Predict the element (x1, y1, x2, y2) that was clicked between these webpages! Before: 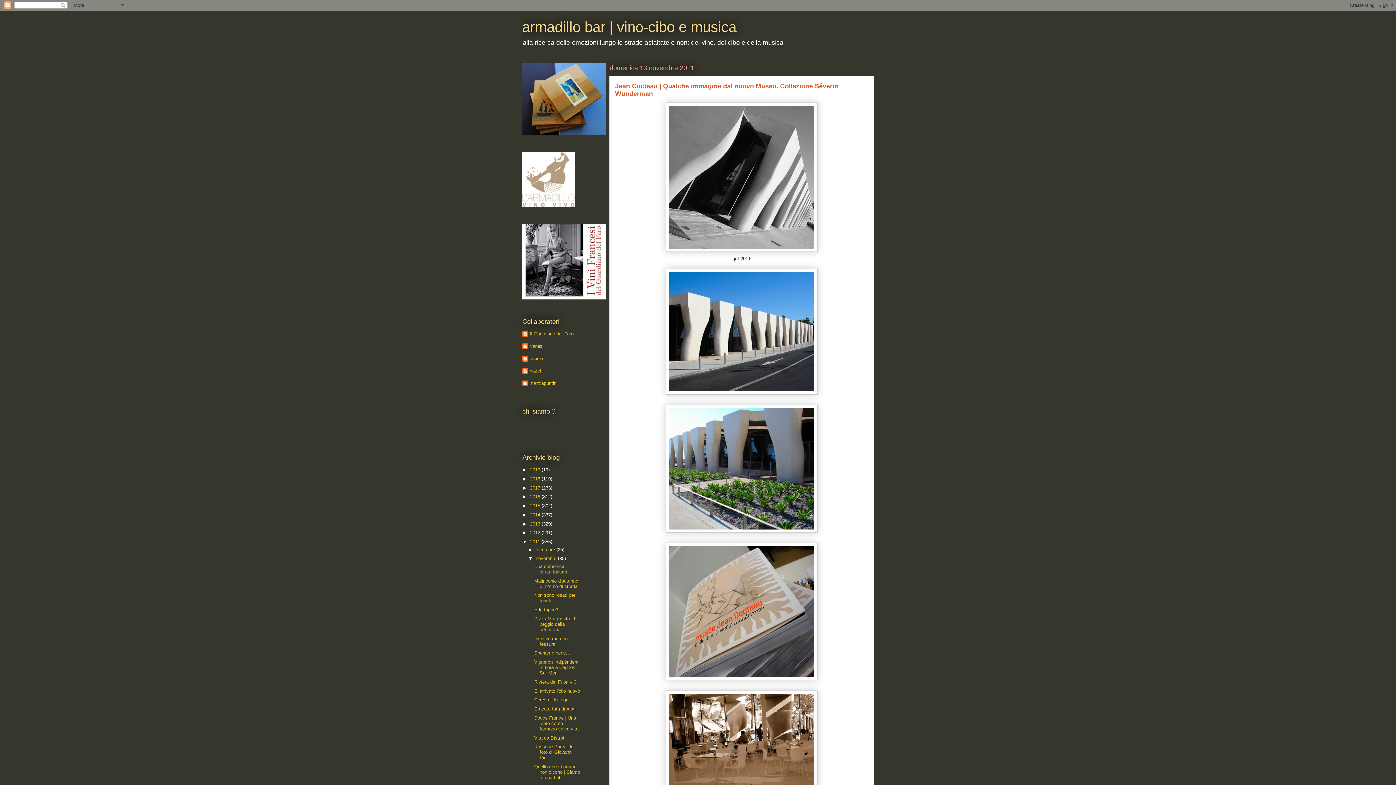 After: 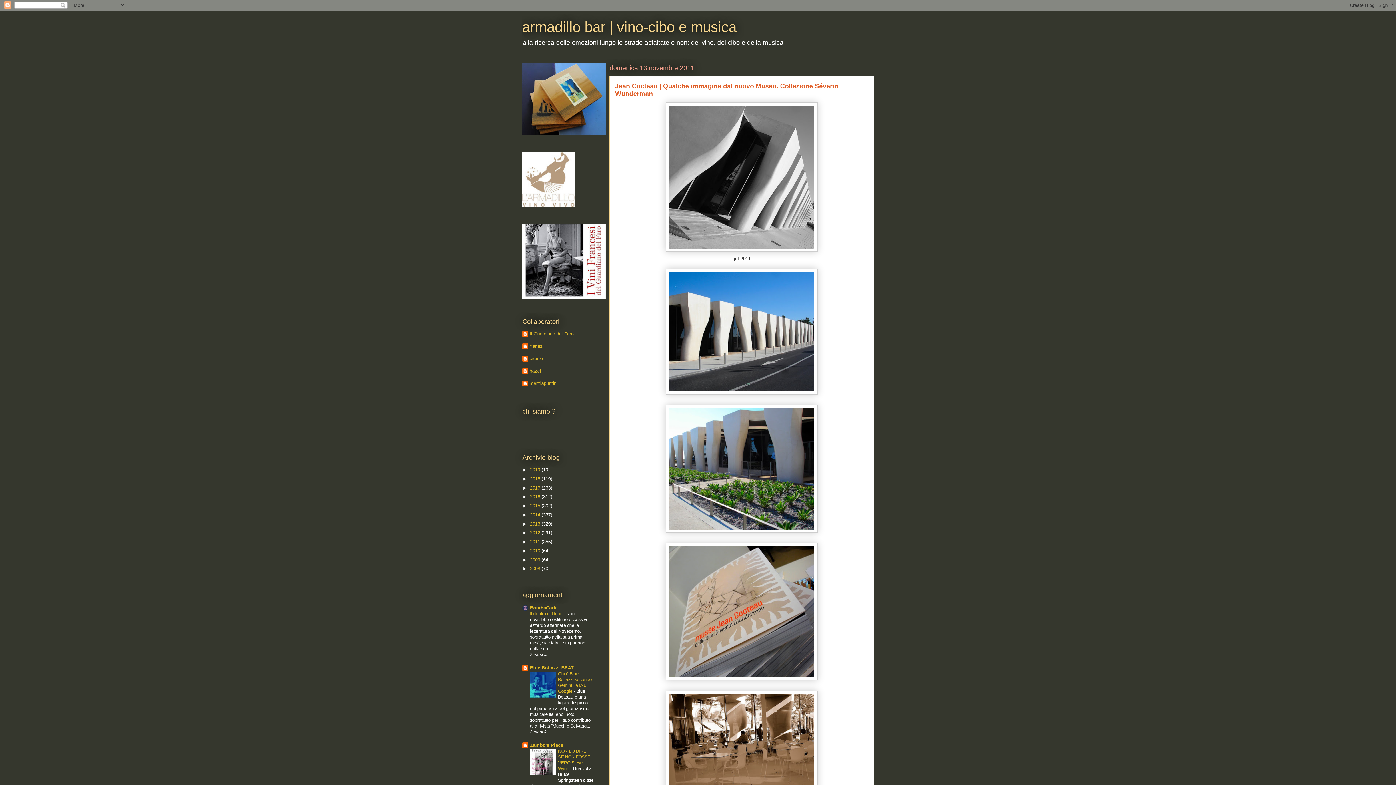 Action: bbox: (522, 539, 530, 544) label: ▼  